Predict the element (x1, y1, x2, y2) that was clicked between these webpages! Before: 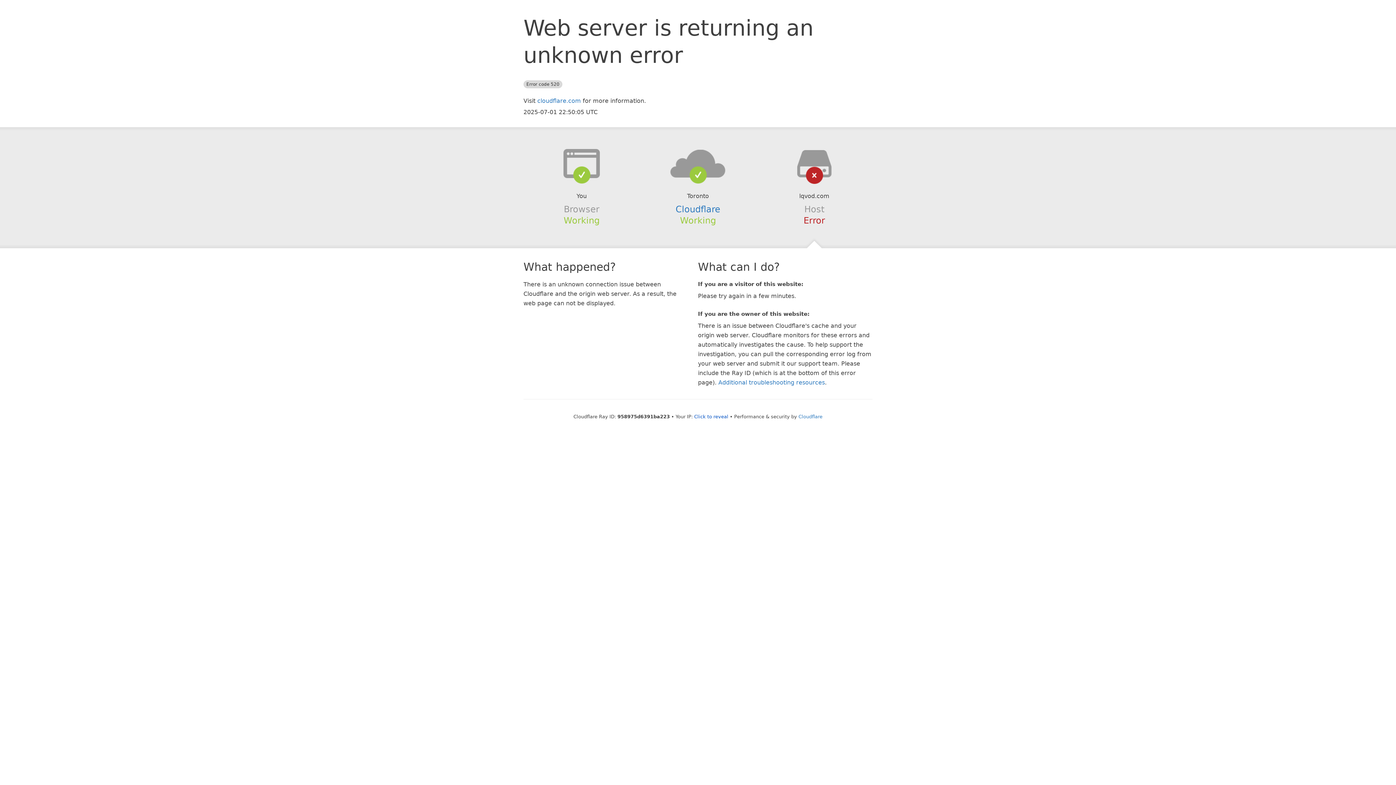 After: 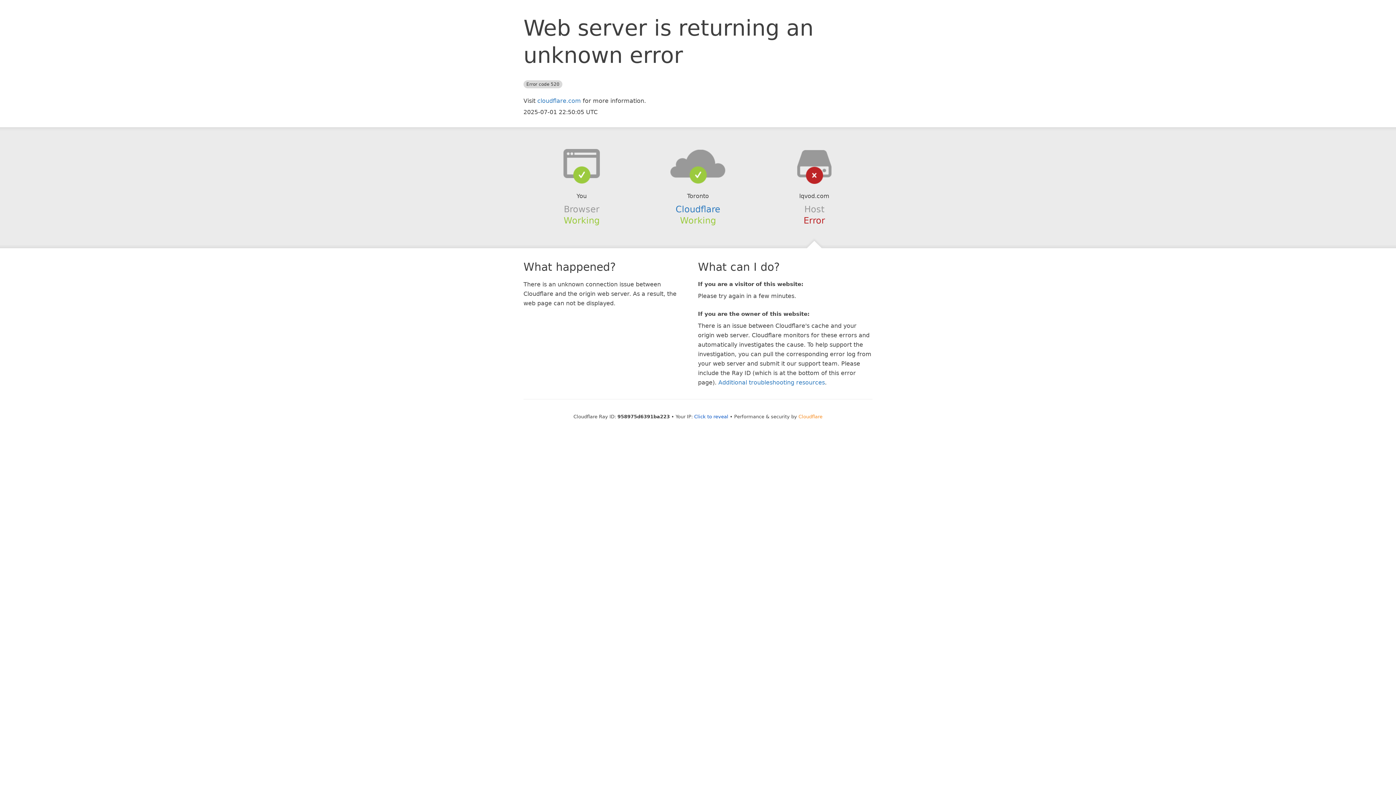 Action: bbox: (798, 414, 822, 419) label: Cloudflare